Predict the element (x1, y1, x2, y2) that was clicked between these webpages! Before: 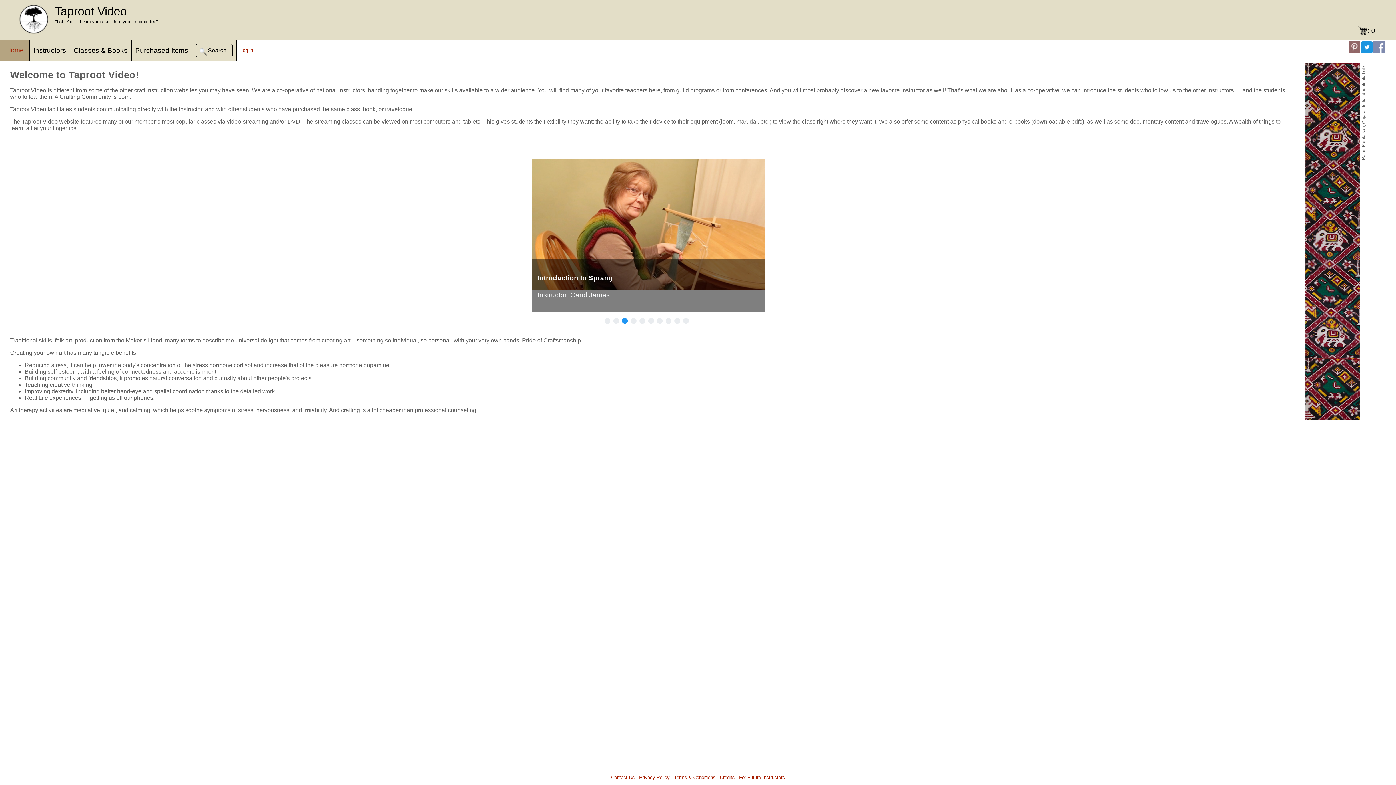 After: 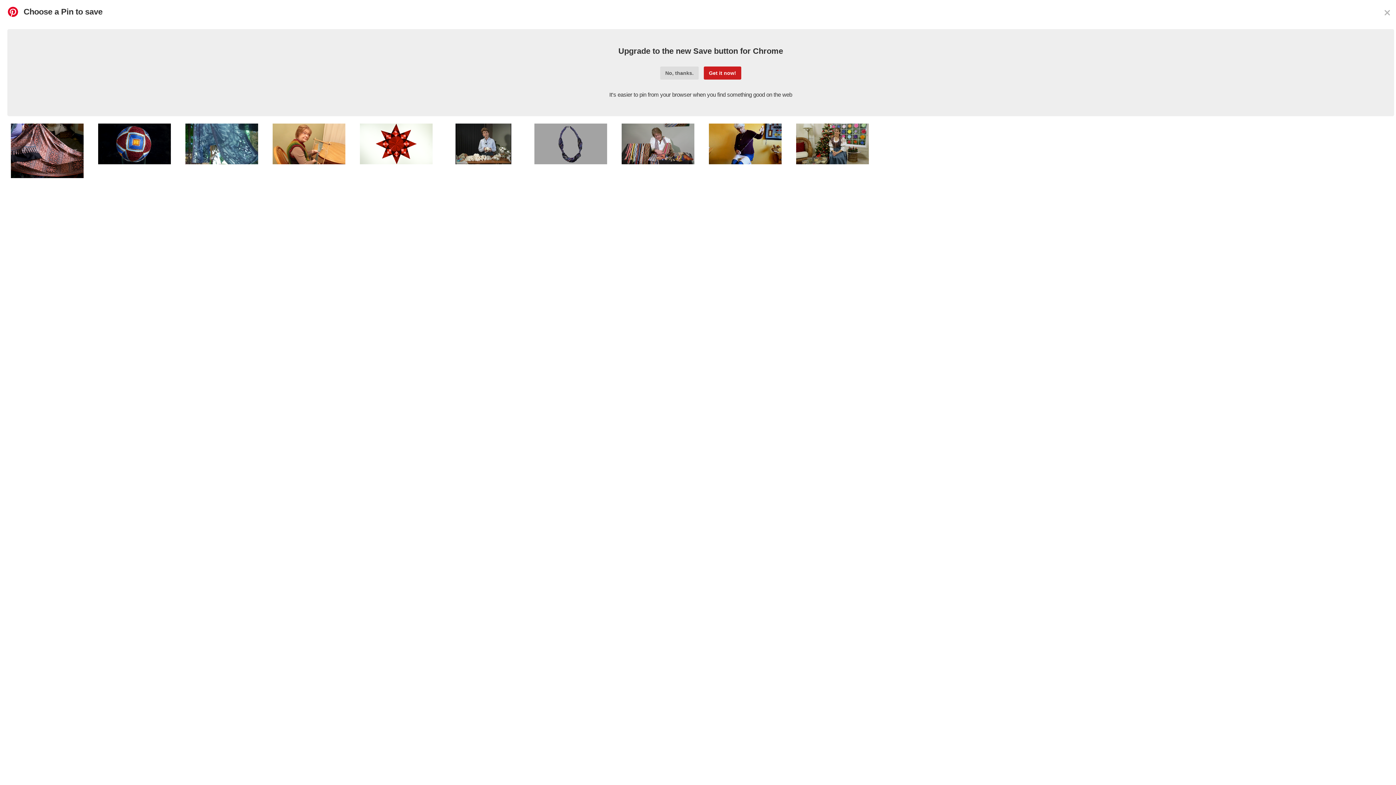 Action: label:   bbox: (1349, 41, 1360, 53)